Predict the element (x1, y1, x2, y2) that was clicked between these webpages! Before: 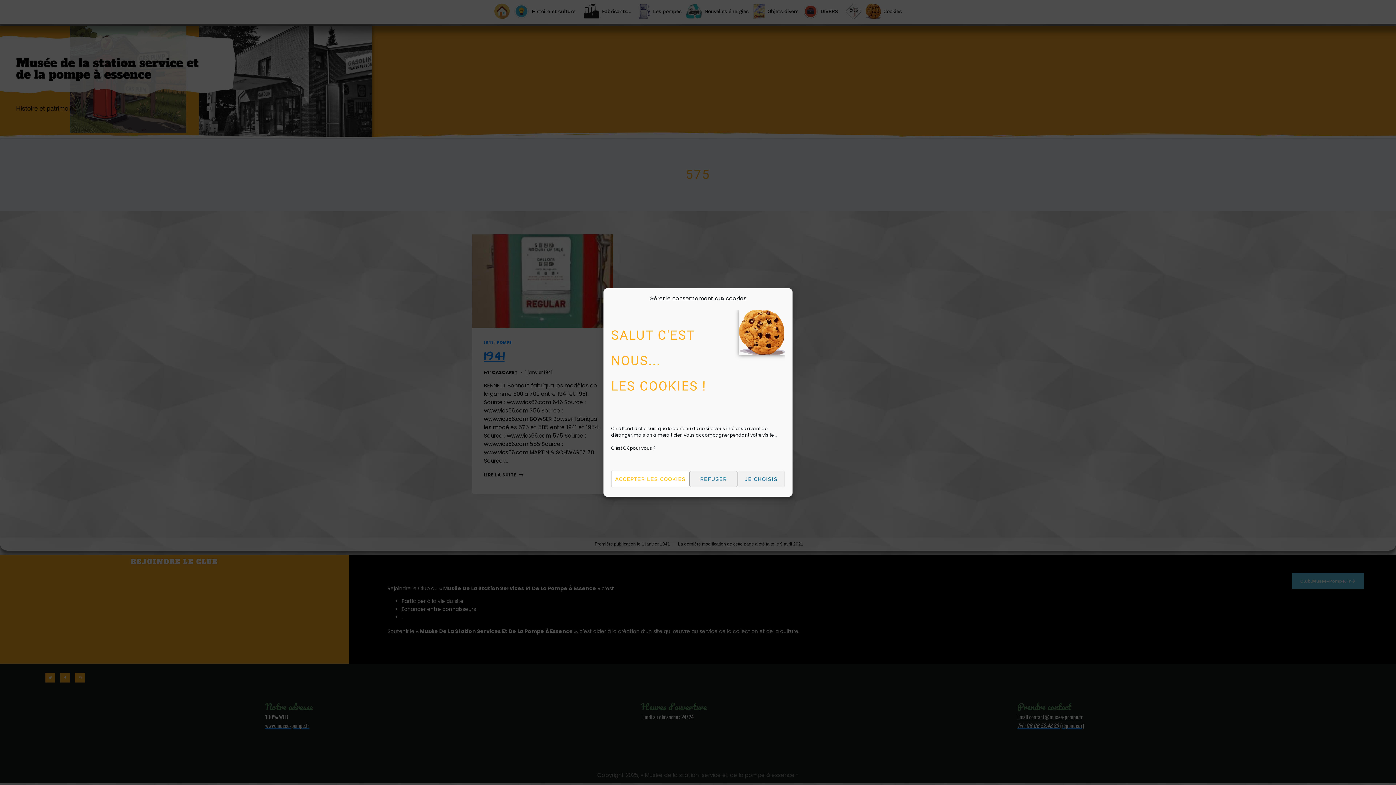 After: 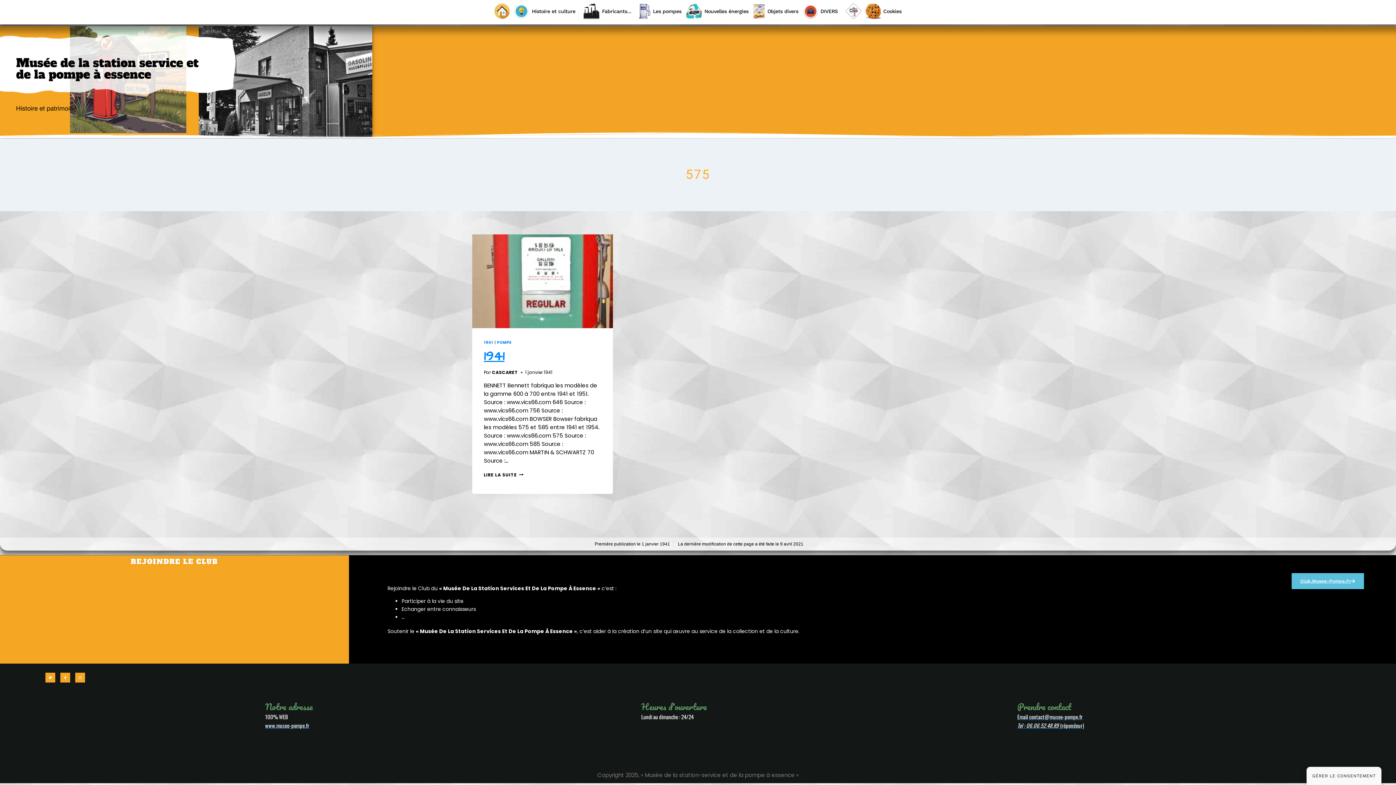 Action: label: REFUSER bbox: (689, 471, 737, 487)